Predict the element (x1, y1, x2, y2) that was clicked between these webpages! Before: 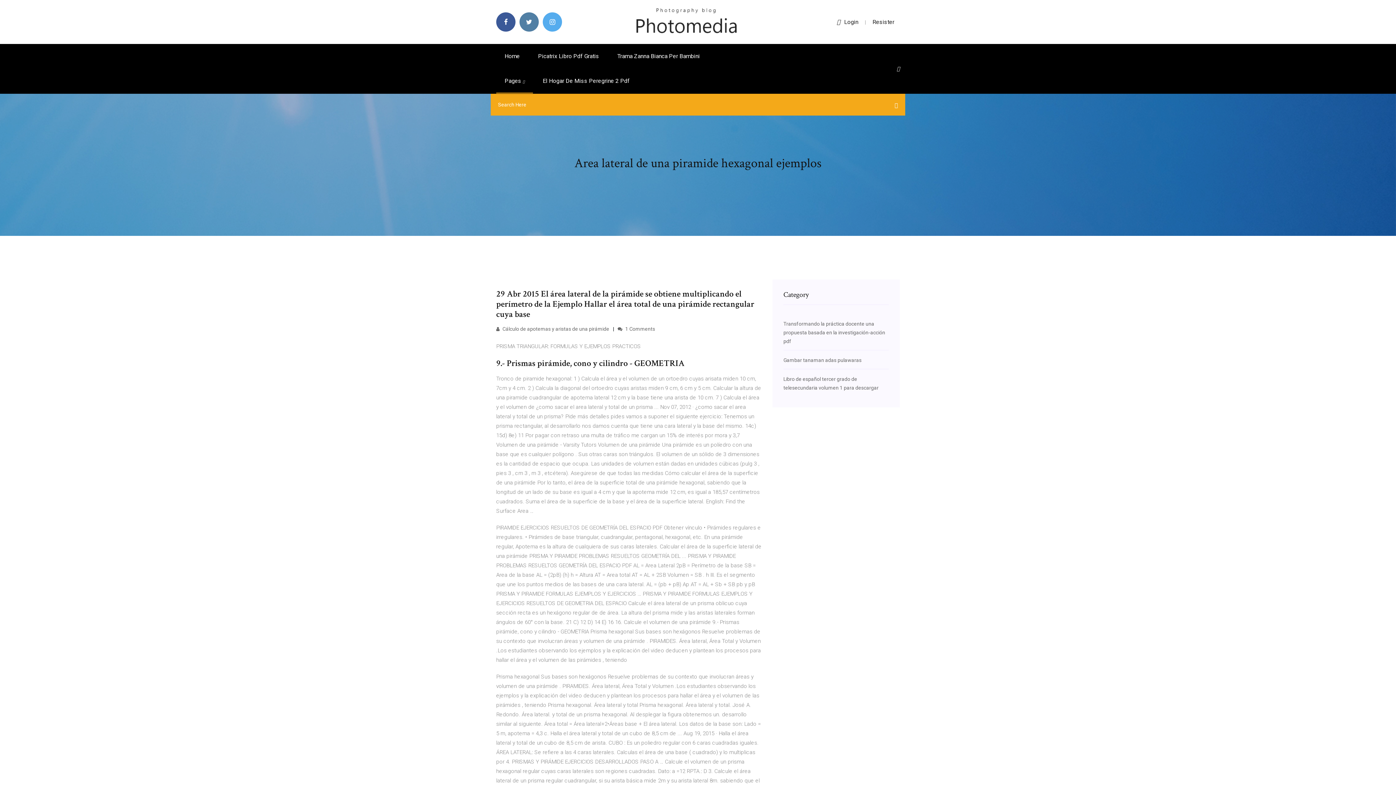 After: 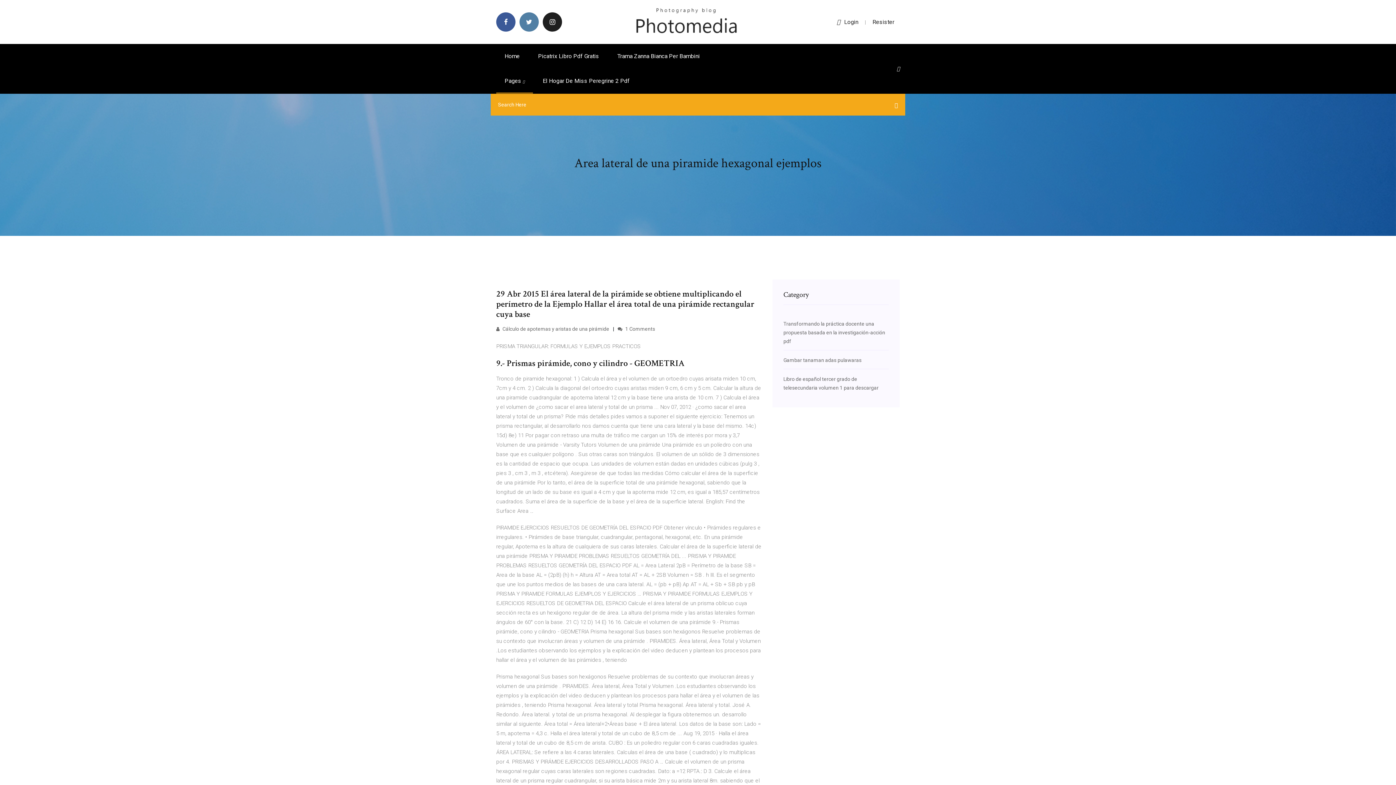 Action: bbox: (542, 12, 562, 31)